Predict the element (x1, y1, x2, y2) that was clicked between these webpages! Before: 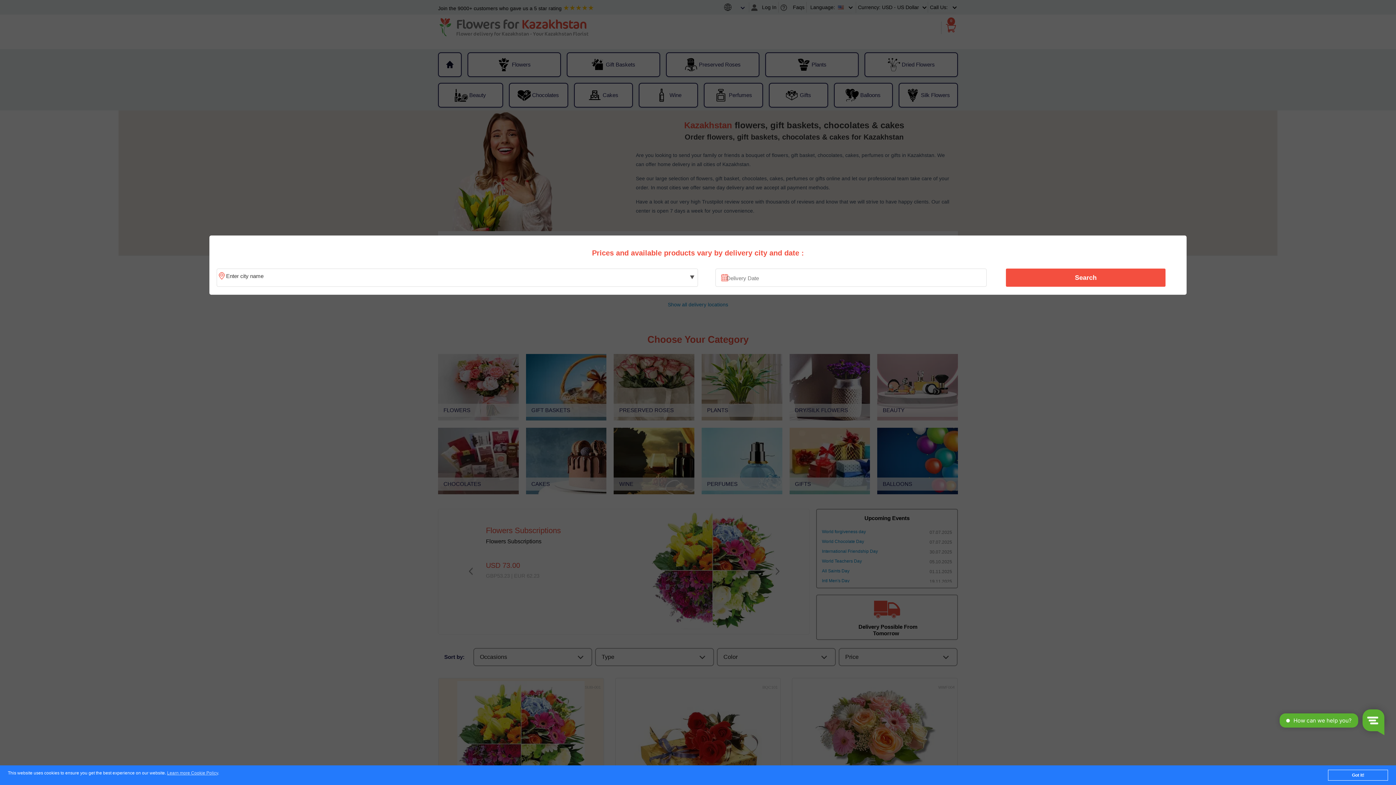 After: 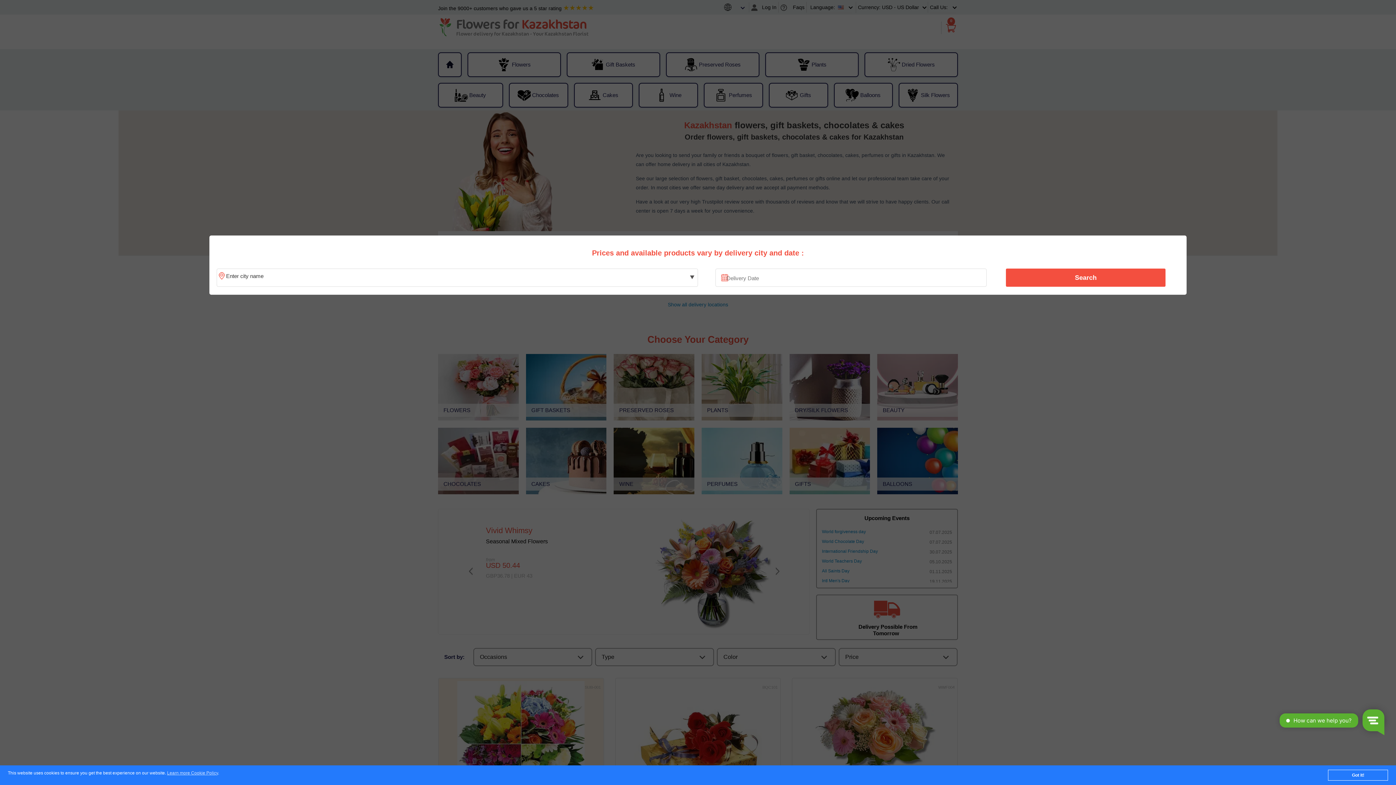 Action: label: Search bbox: (1010, 270, 1161, 285)